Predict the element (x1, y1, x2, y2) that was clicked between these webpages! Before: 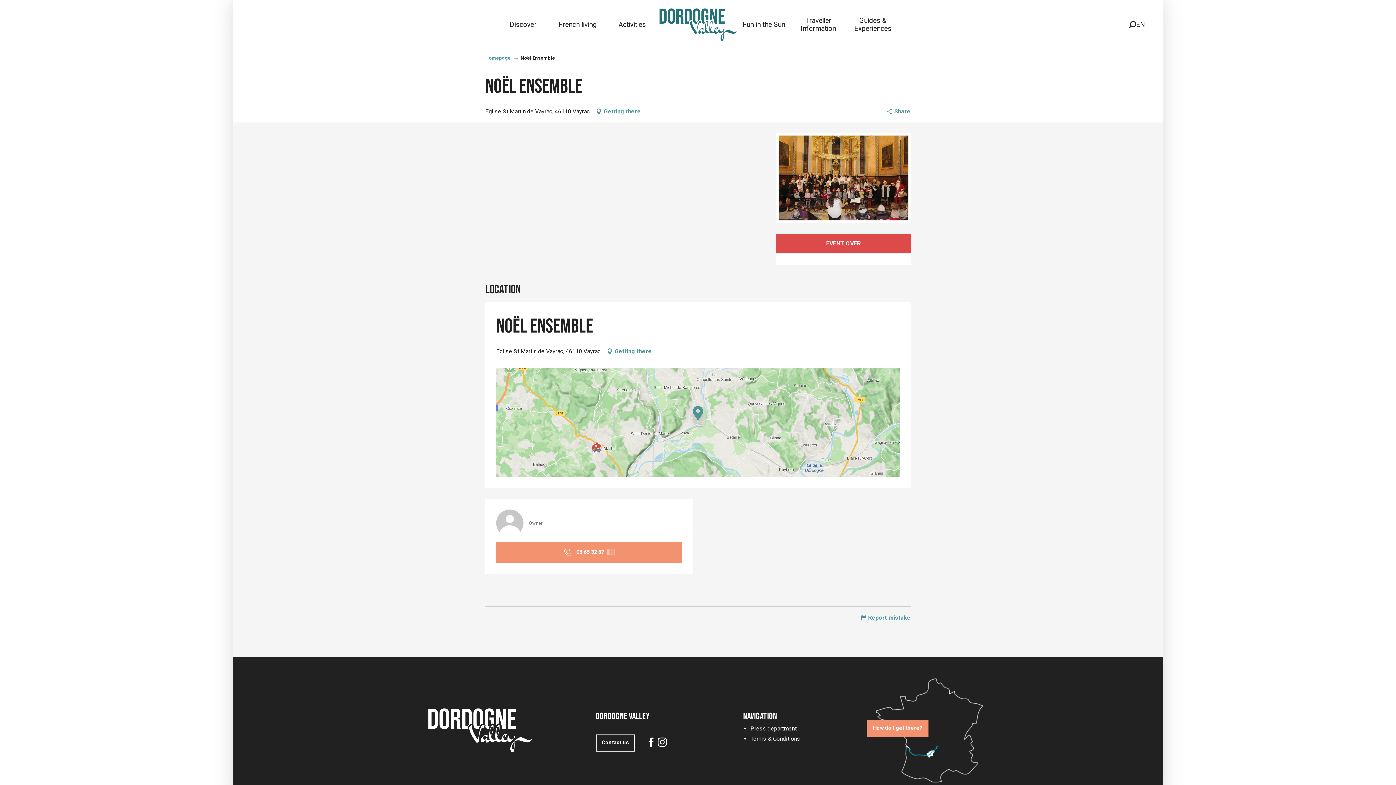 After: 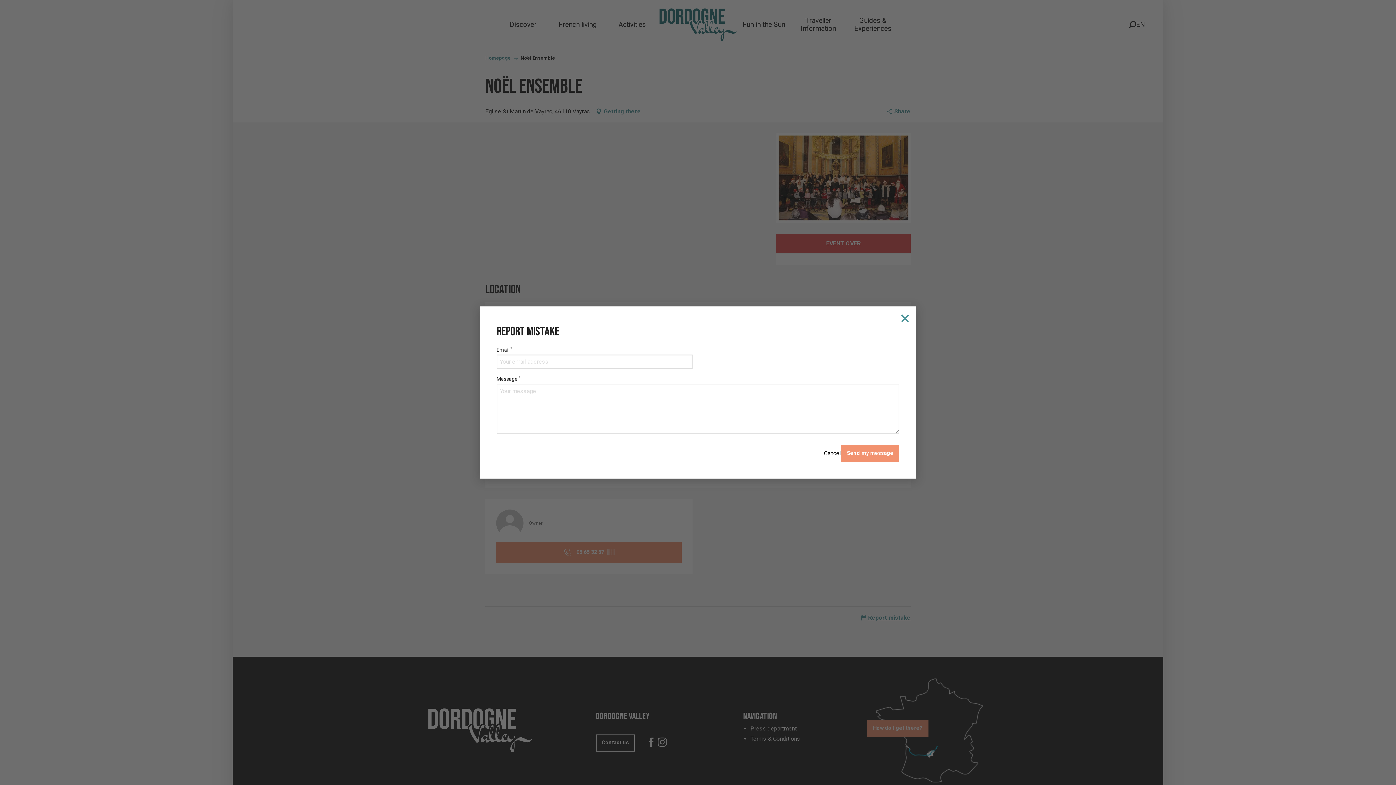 Action: label: Report mistake bbox: (859, 612, 910, 623)